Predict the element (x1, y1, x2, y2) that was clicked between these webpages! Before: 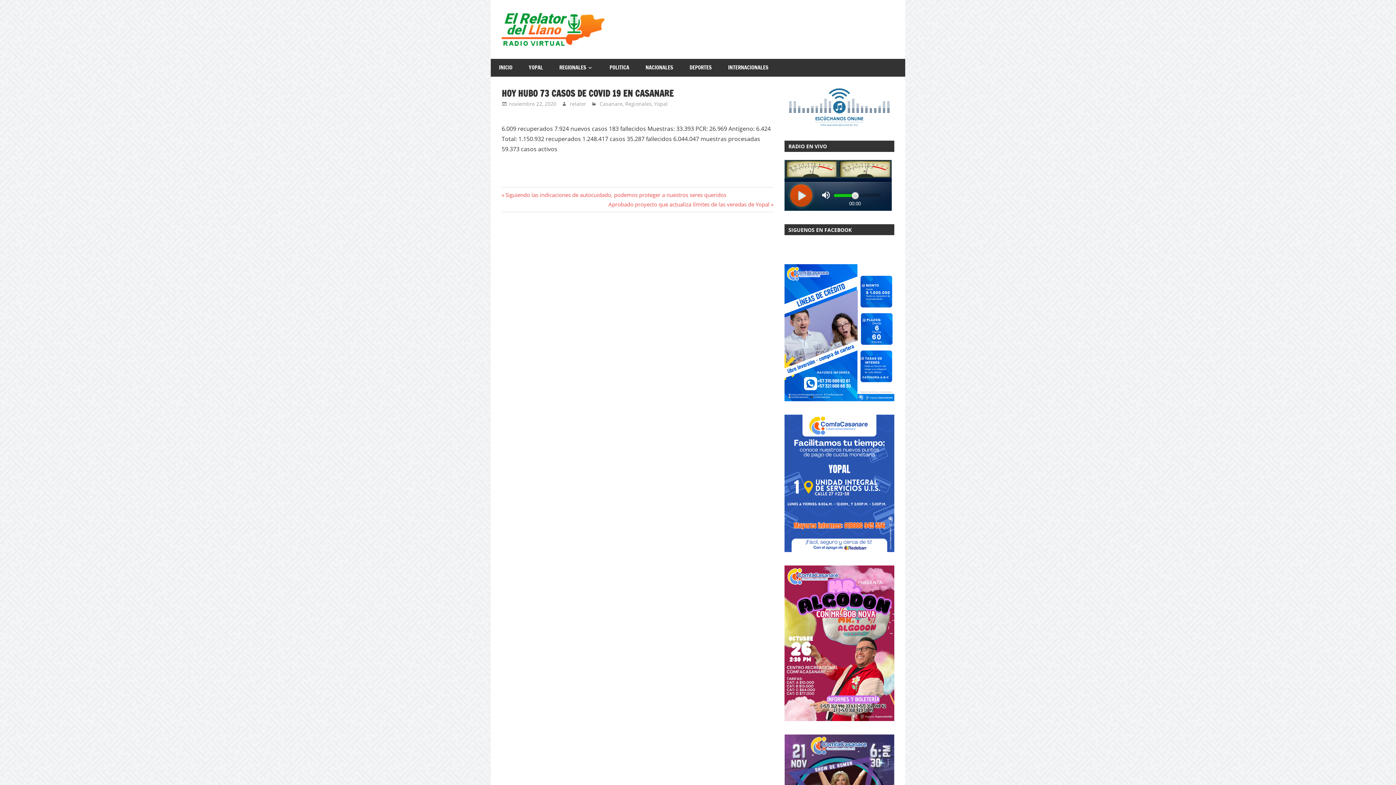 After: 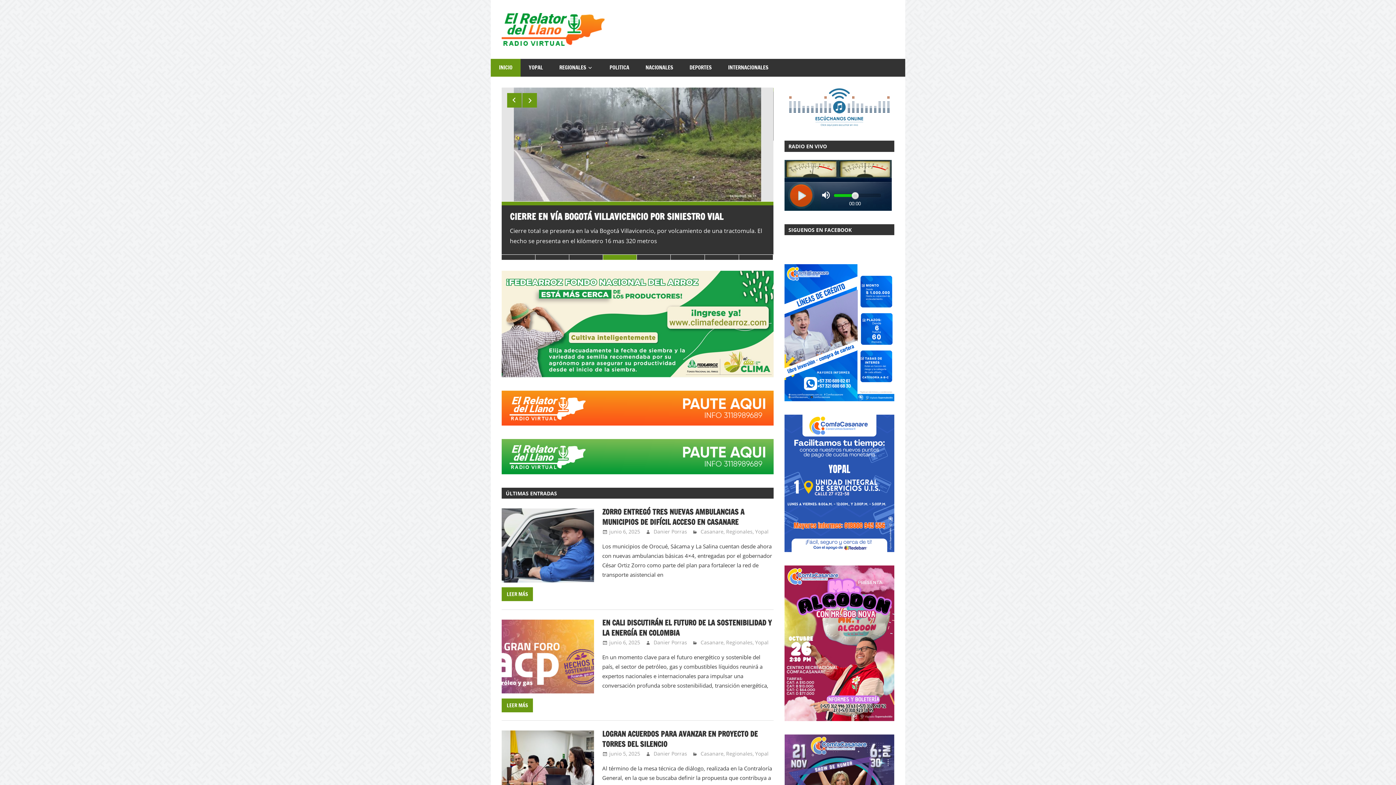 Action: label: INICIO bbox: (490, 58, 520, 76)